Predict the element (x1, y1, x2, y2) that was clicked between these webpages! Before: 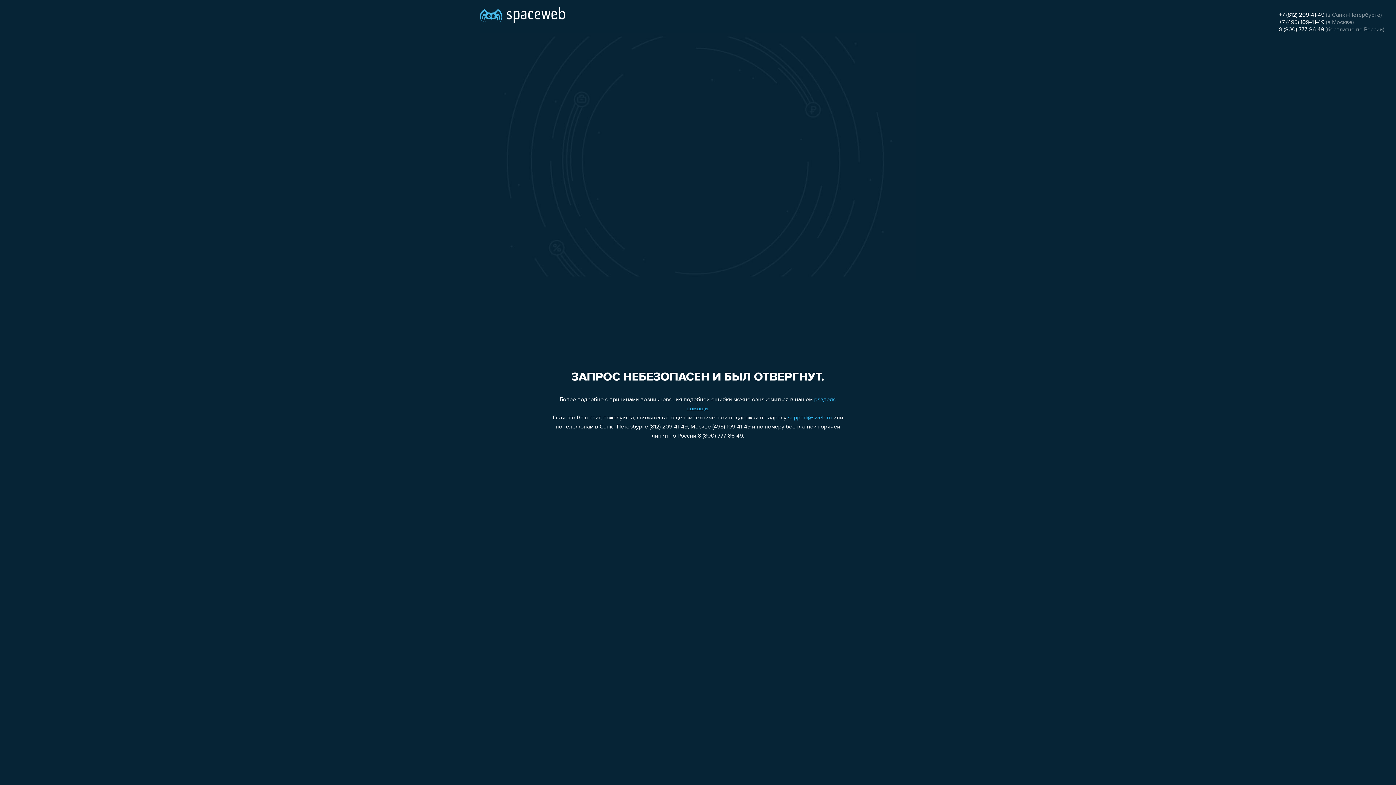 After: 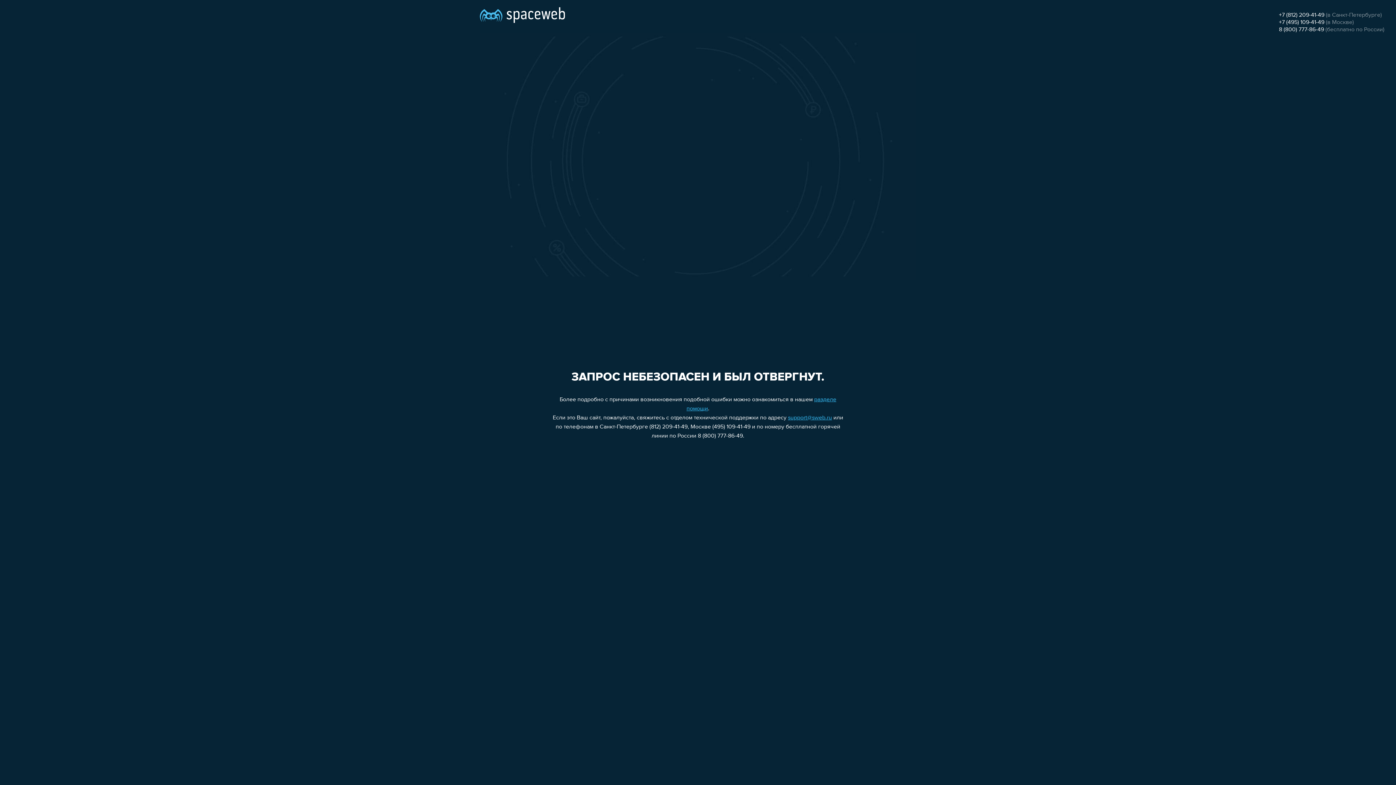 Action: bbox: (1279, 12, 1324, 18) label: +7 (812) 209-41-49